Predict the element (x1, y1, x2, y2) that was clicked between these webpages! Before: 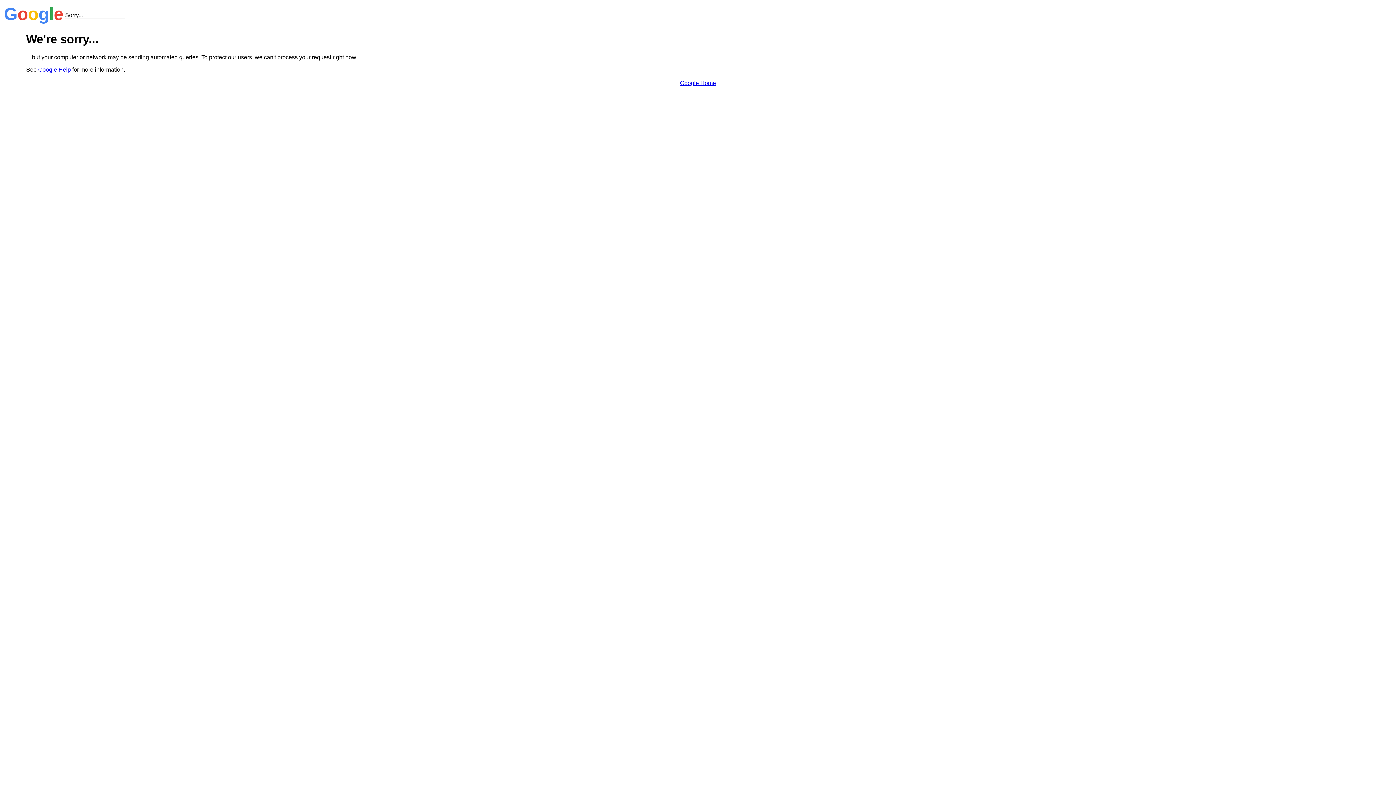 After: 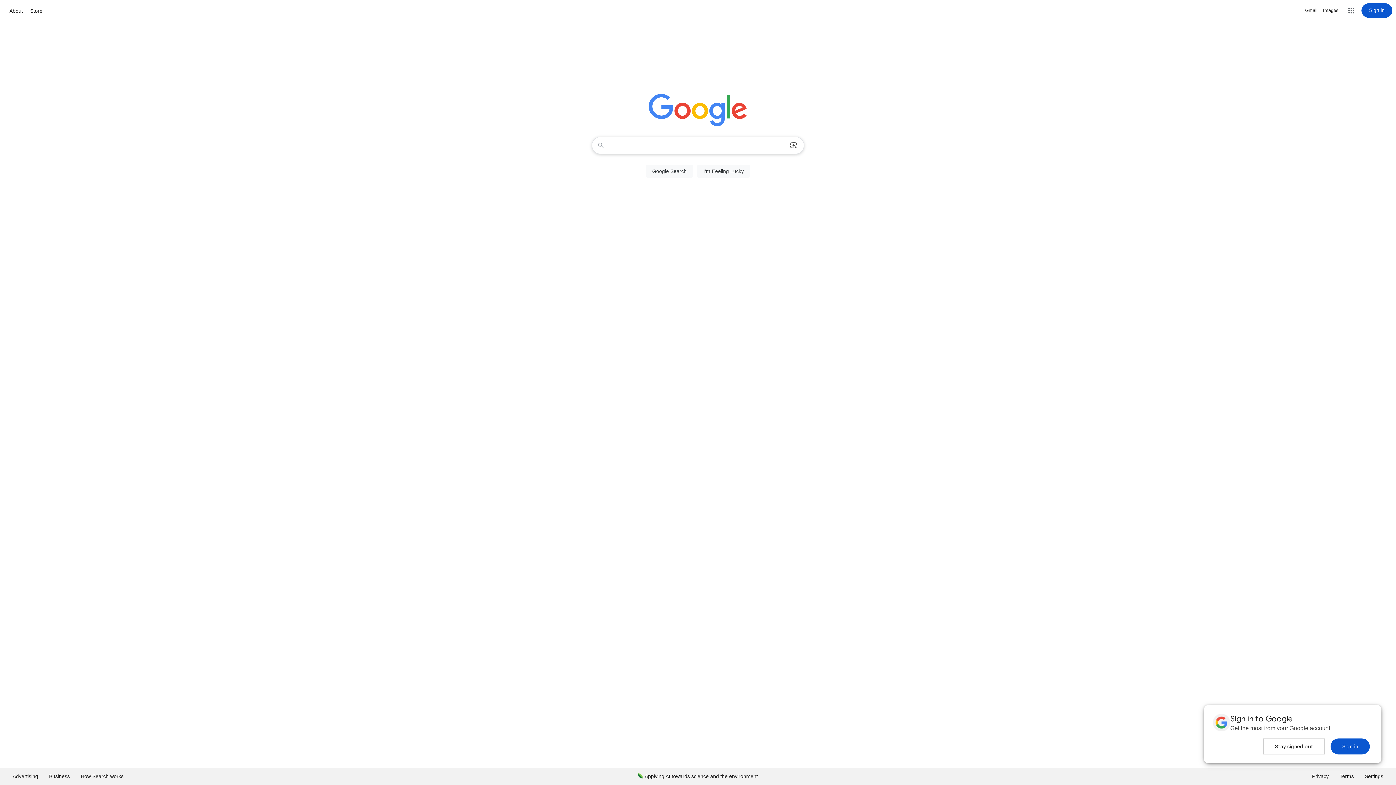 Action: label: Google Home bbox: (680, 79, 716, 86)